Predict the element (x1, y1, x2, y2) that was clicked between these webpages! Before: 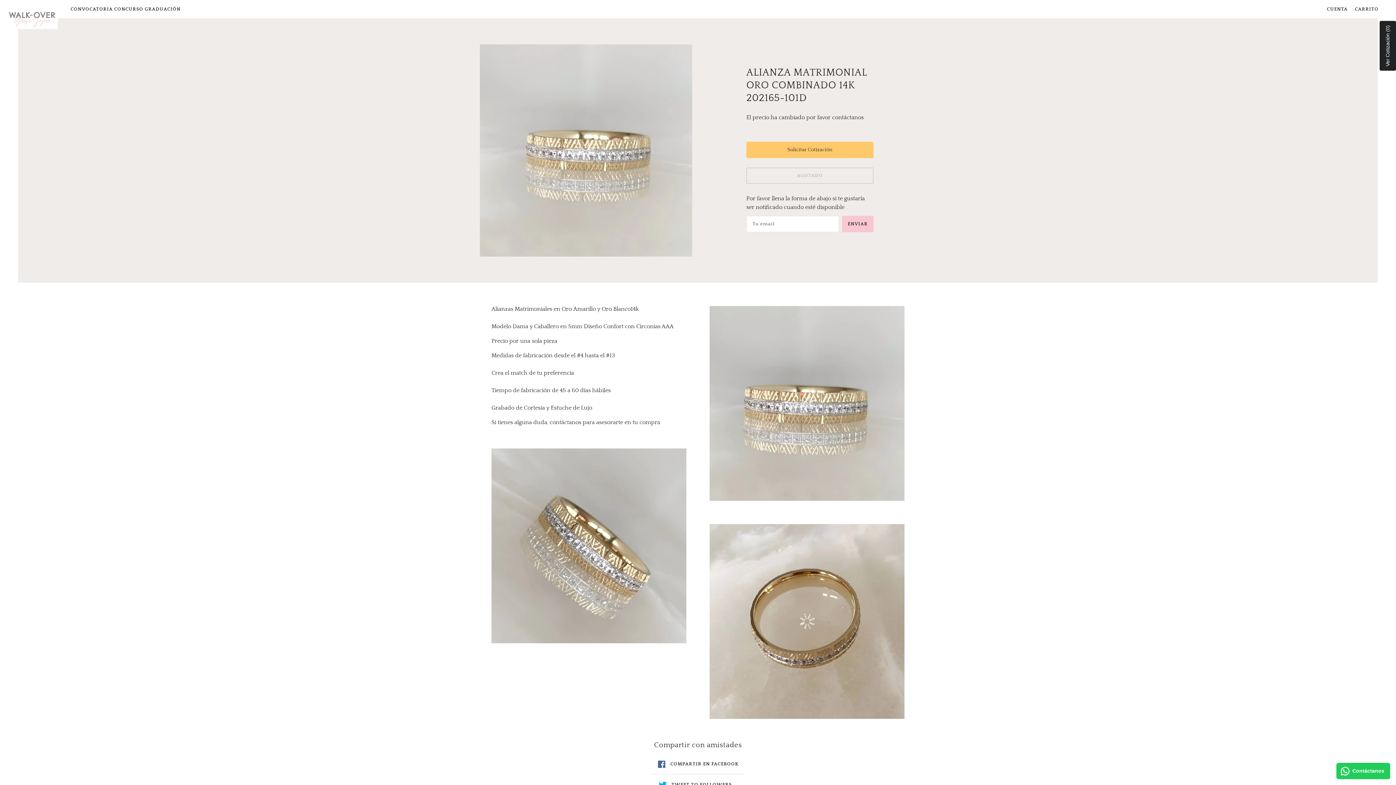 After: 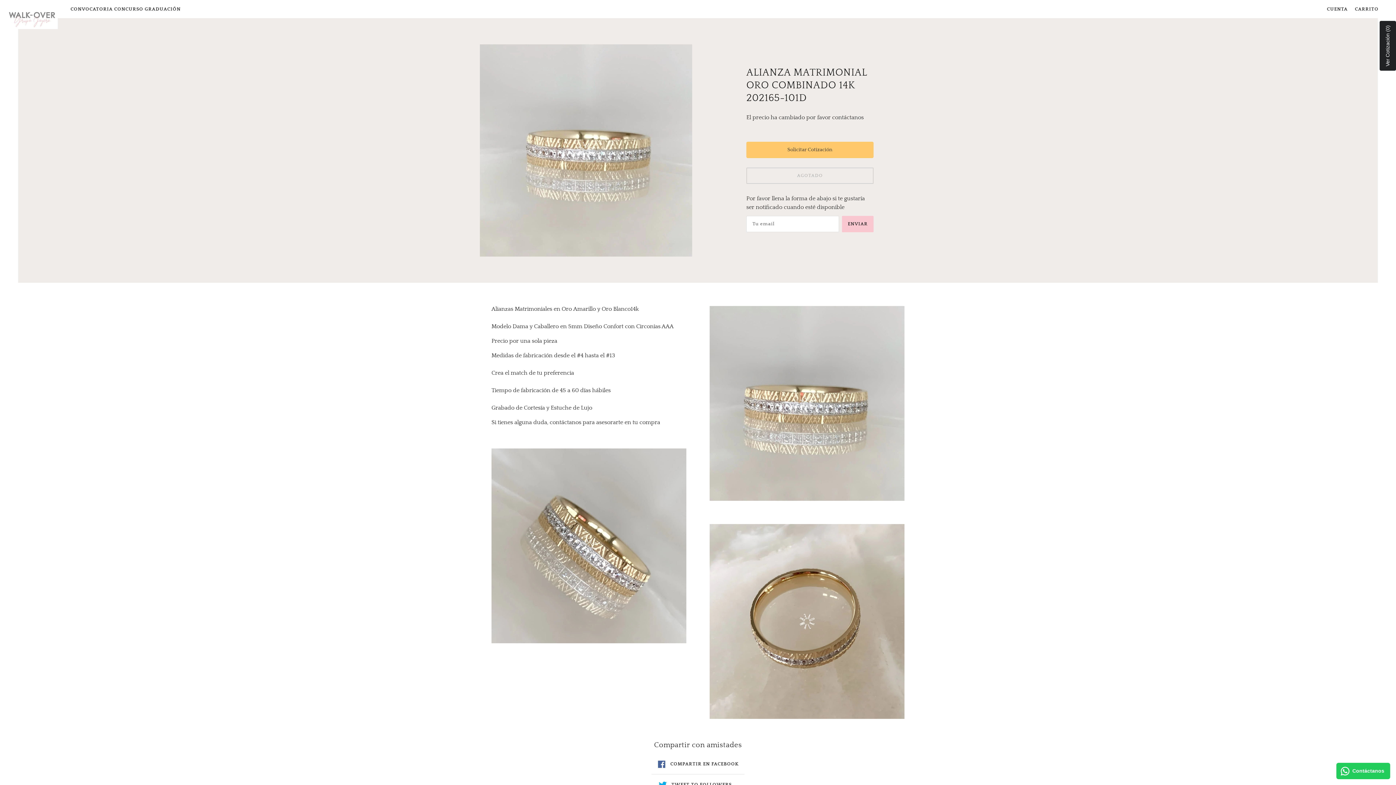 Action: label: ENVIAR bbox: (842, 216, 873, 232)